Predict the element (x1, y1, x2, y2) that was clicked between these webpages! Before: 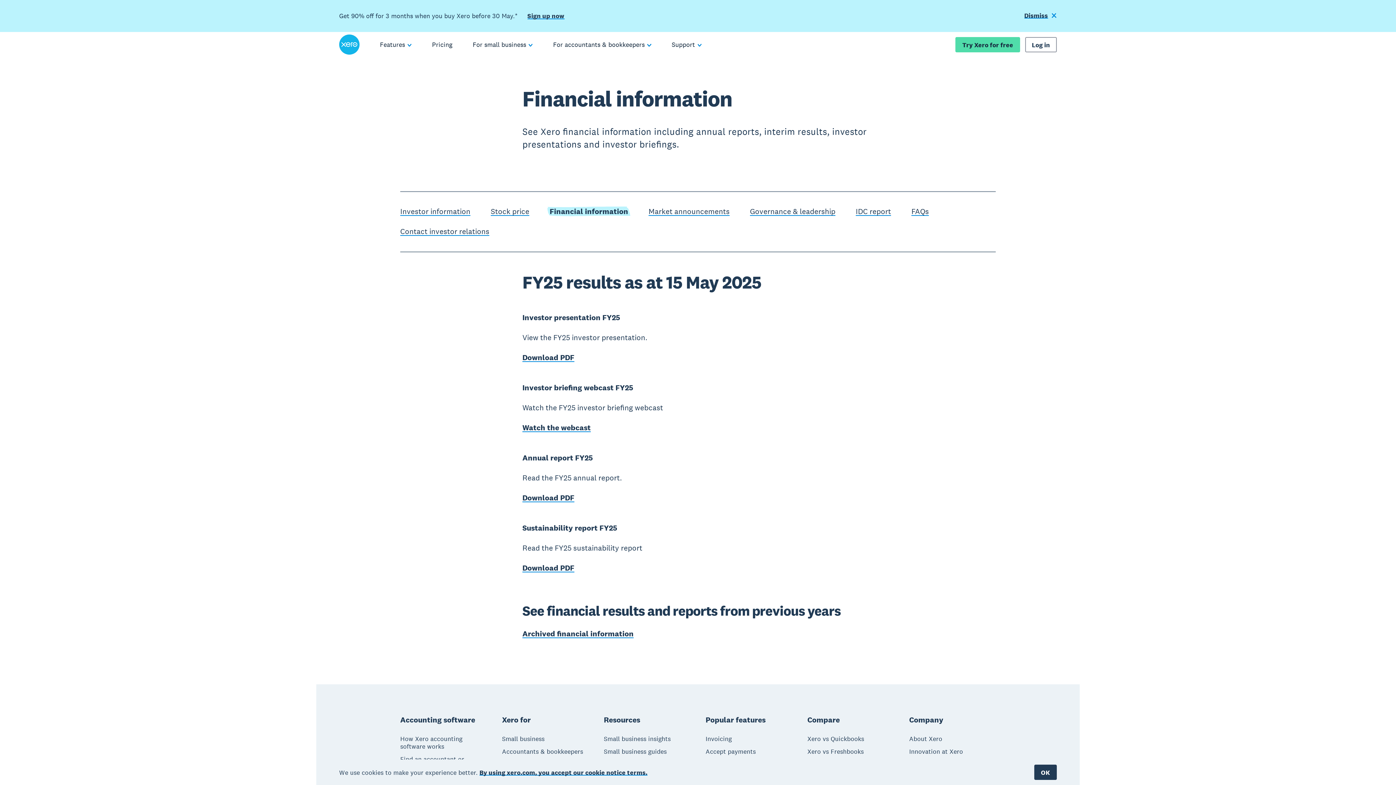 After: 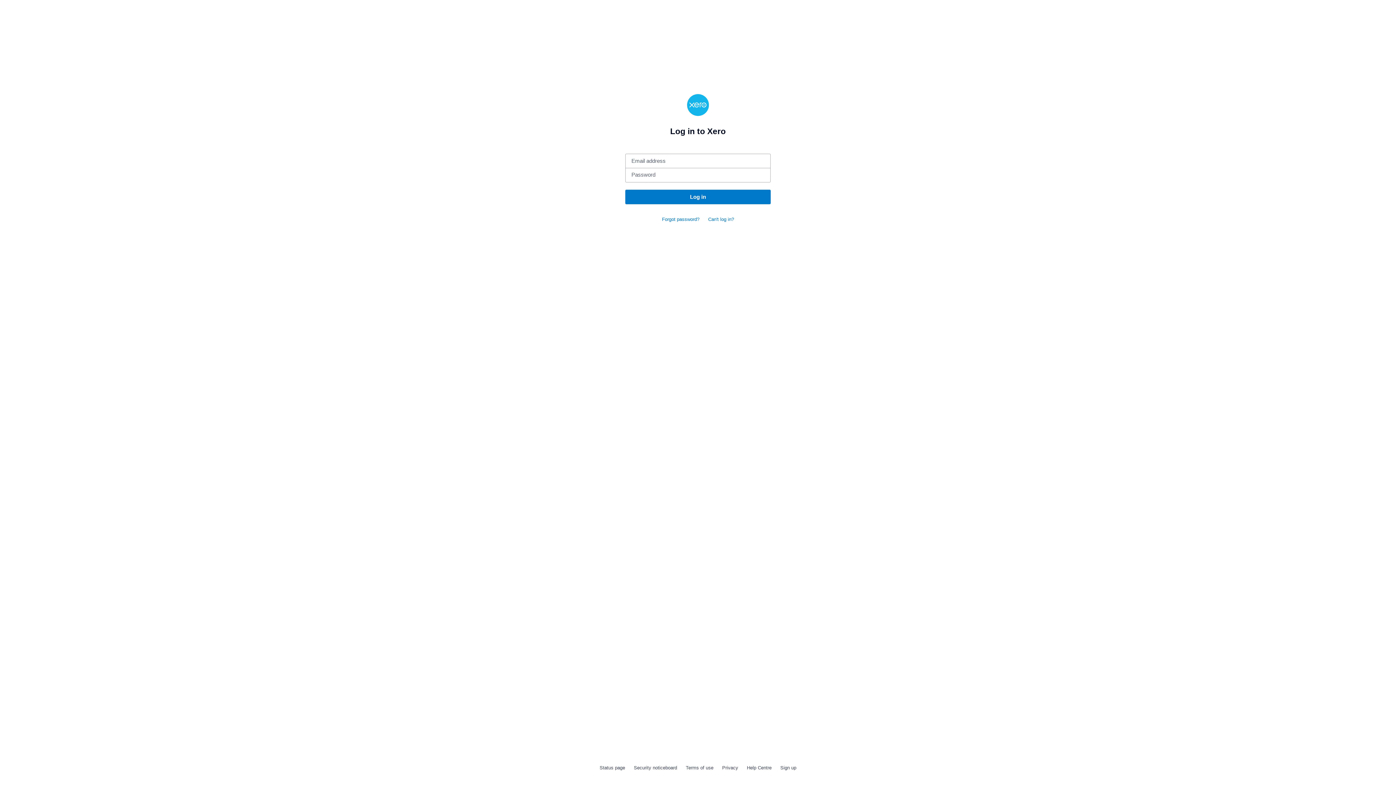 Action: bbox: (1025, 37, 1057, 52) label: Log in